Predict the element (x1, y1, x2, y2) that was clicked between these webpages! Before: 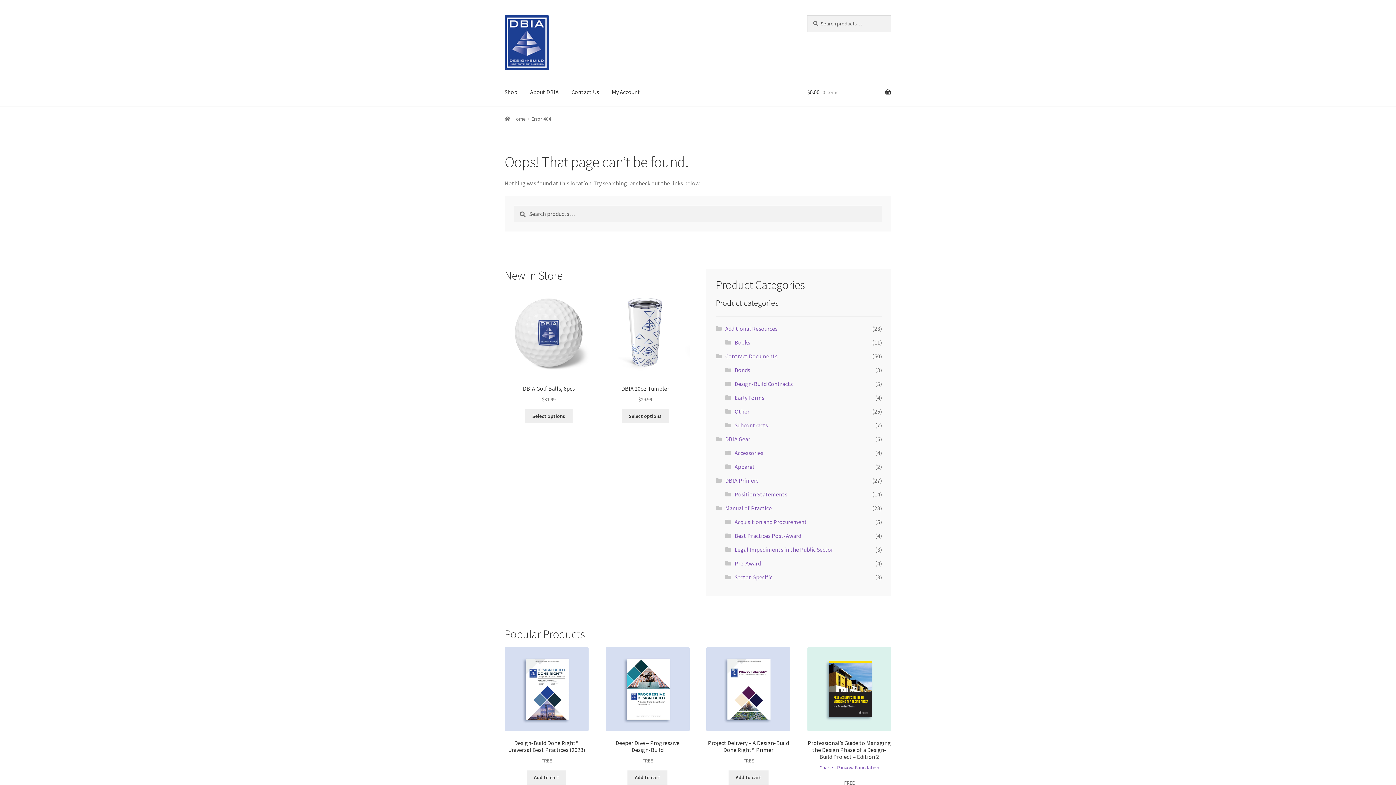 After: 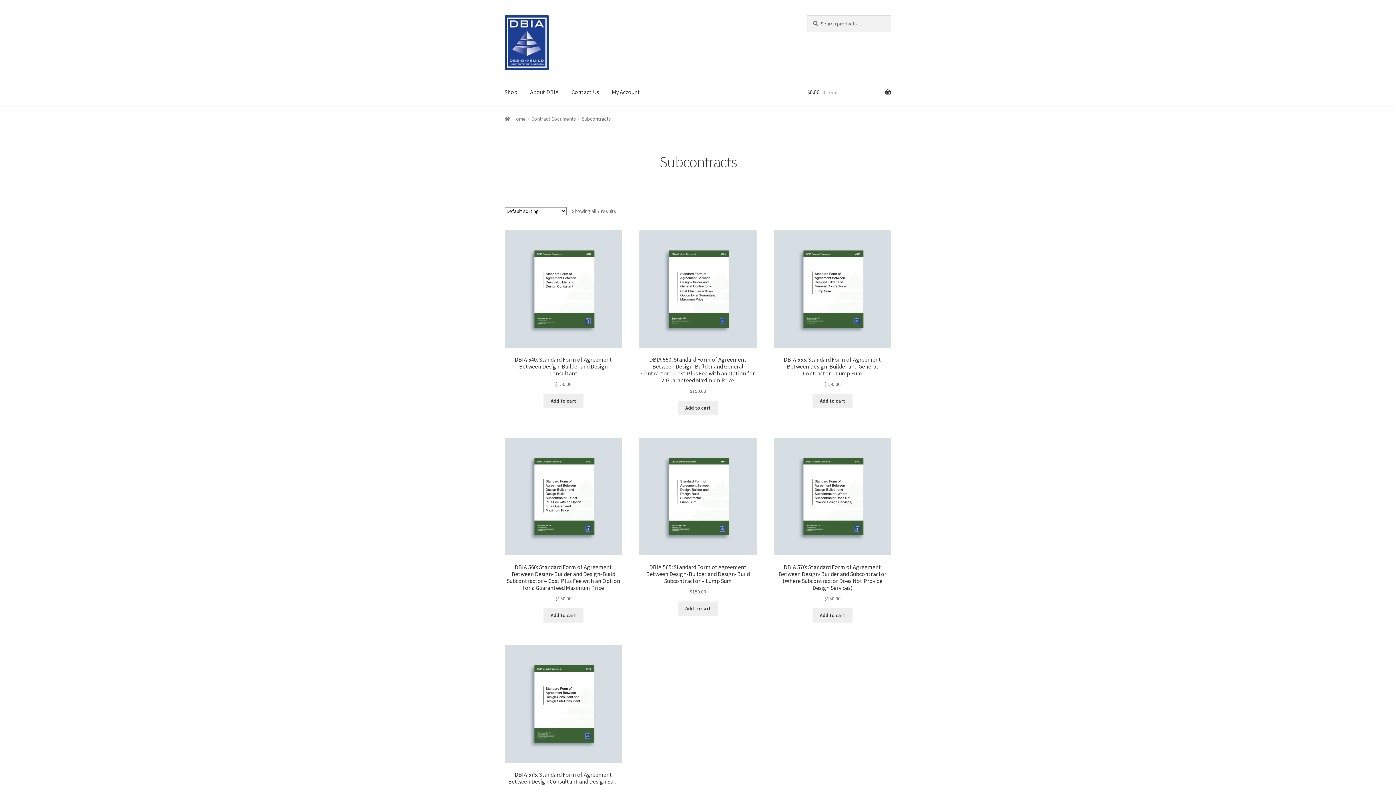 Action: label: Subcontracts bbox: (734, 421, 768, 429)